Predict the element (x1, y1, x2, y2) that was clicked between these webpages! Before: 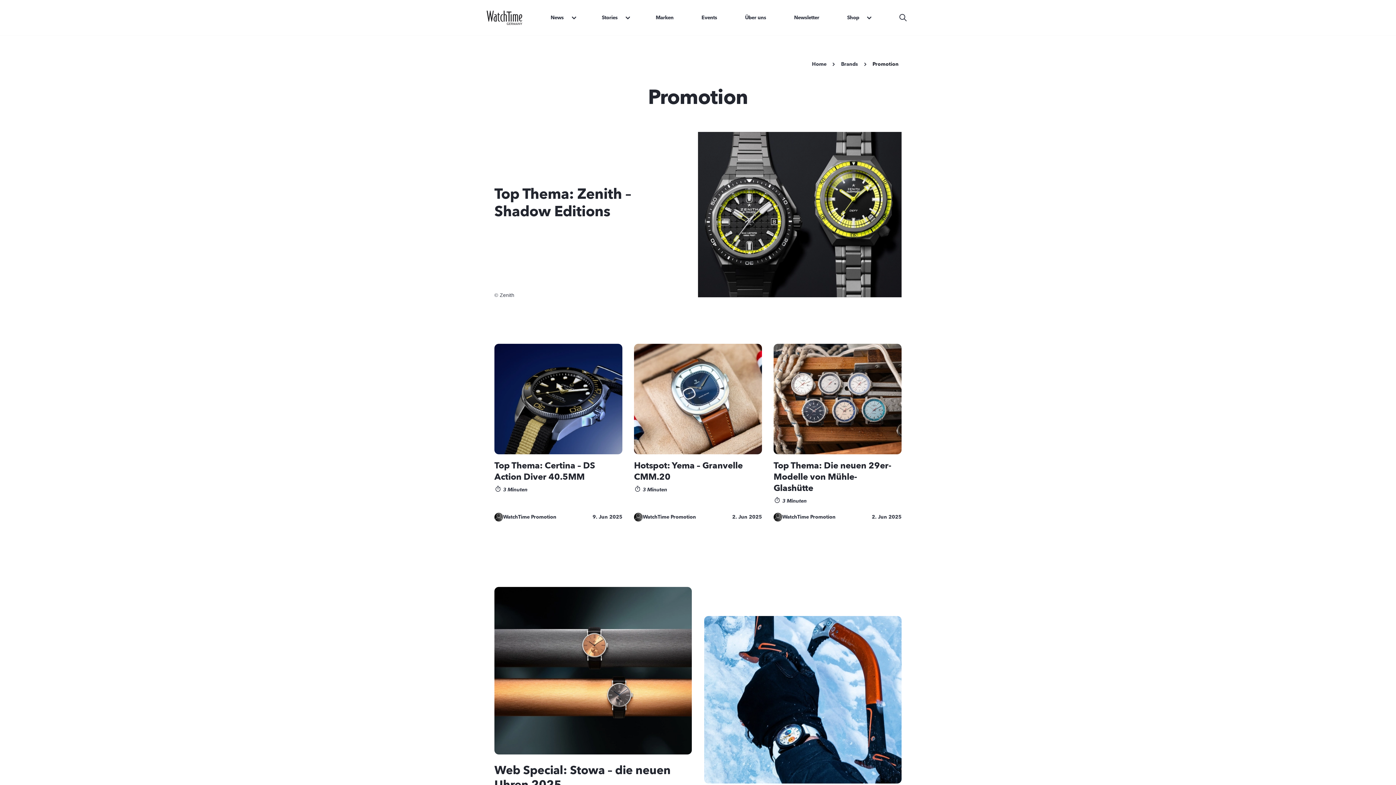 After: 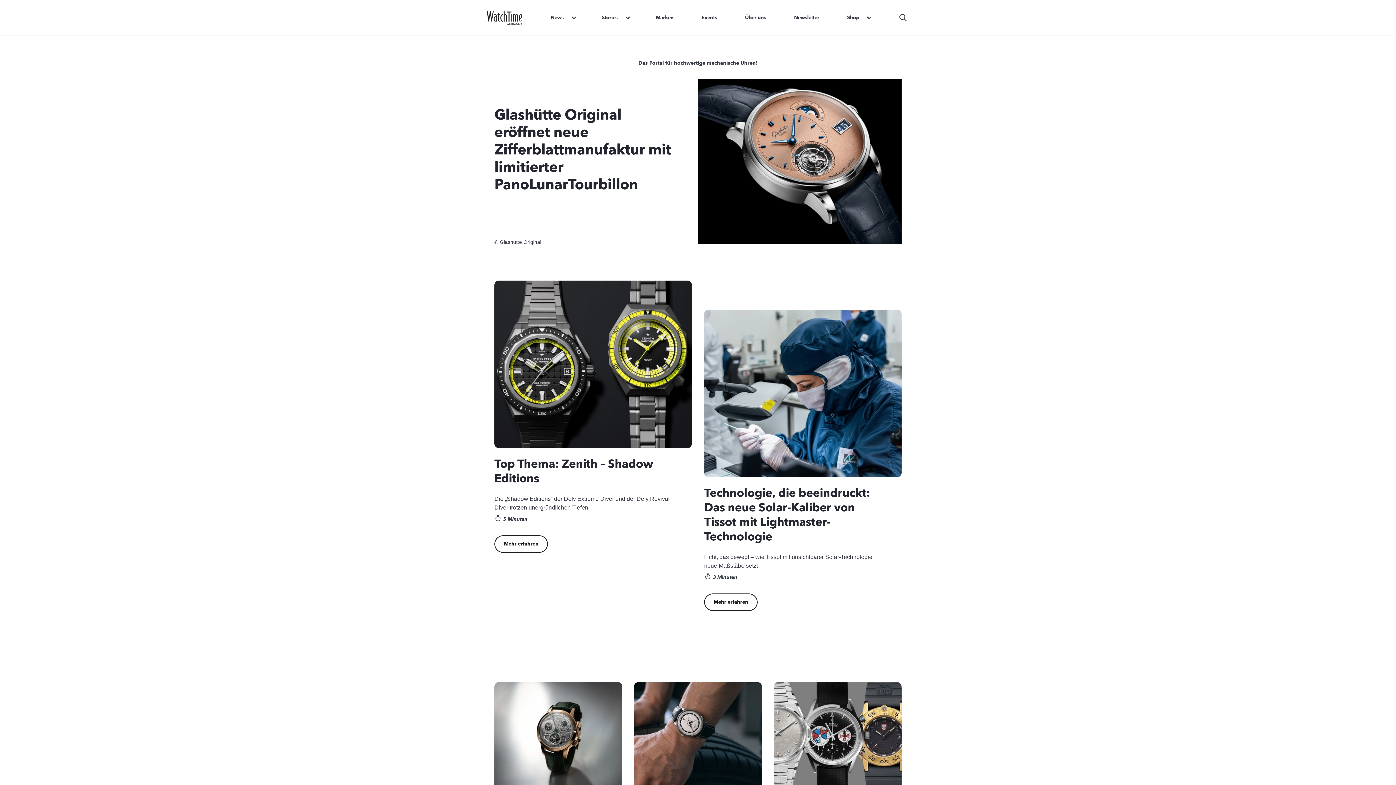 Action: bbox: (485, 10, 523, 24)